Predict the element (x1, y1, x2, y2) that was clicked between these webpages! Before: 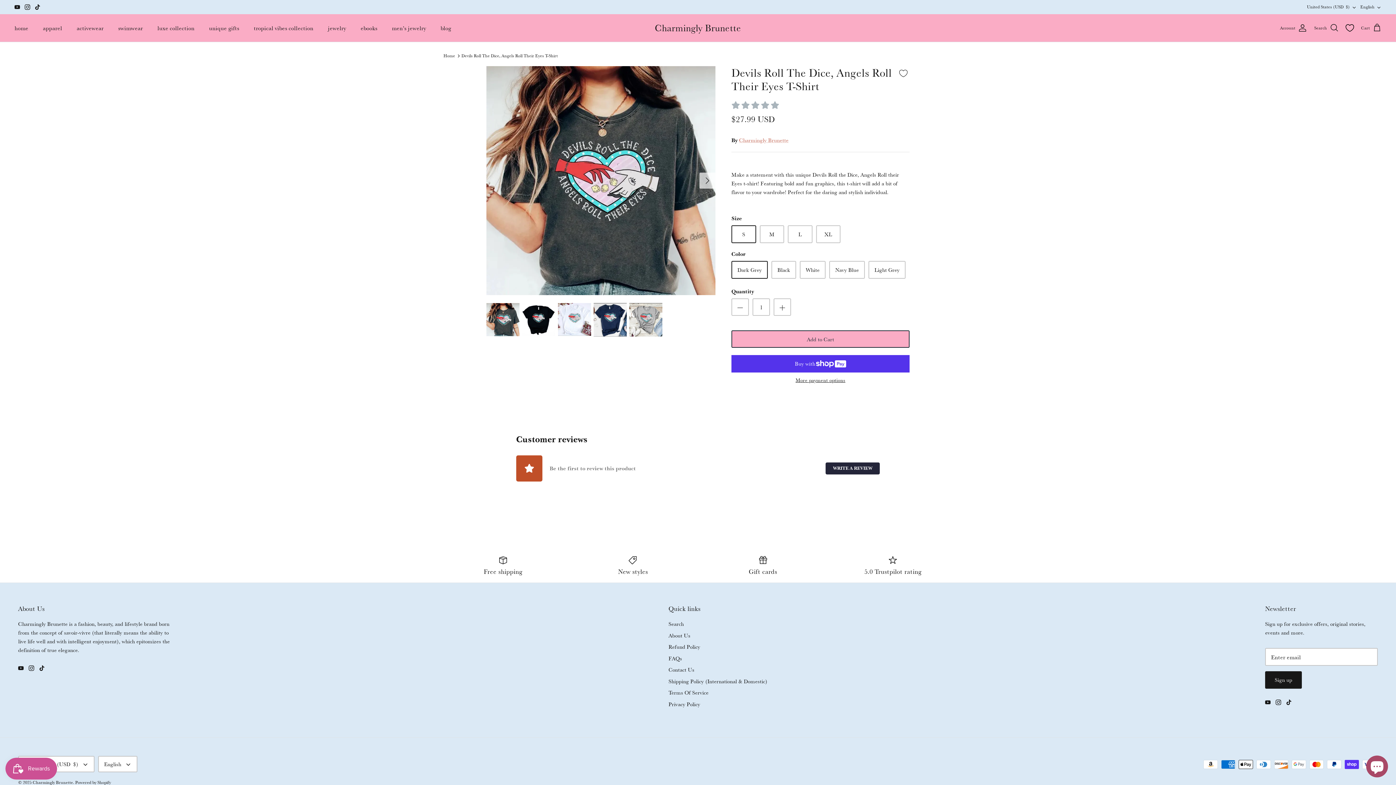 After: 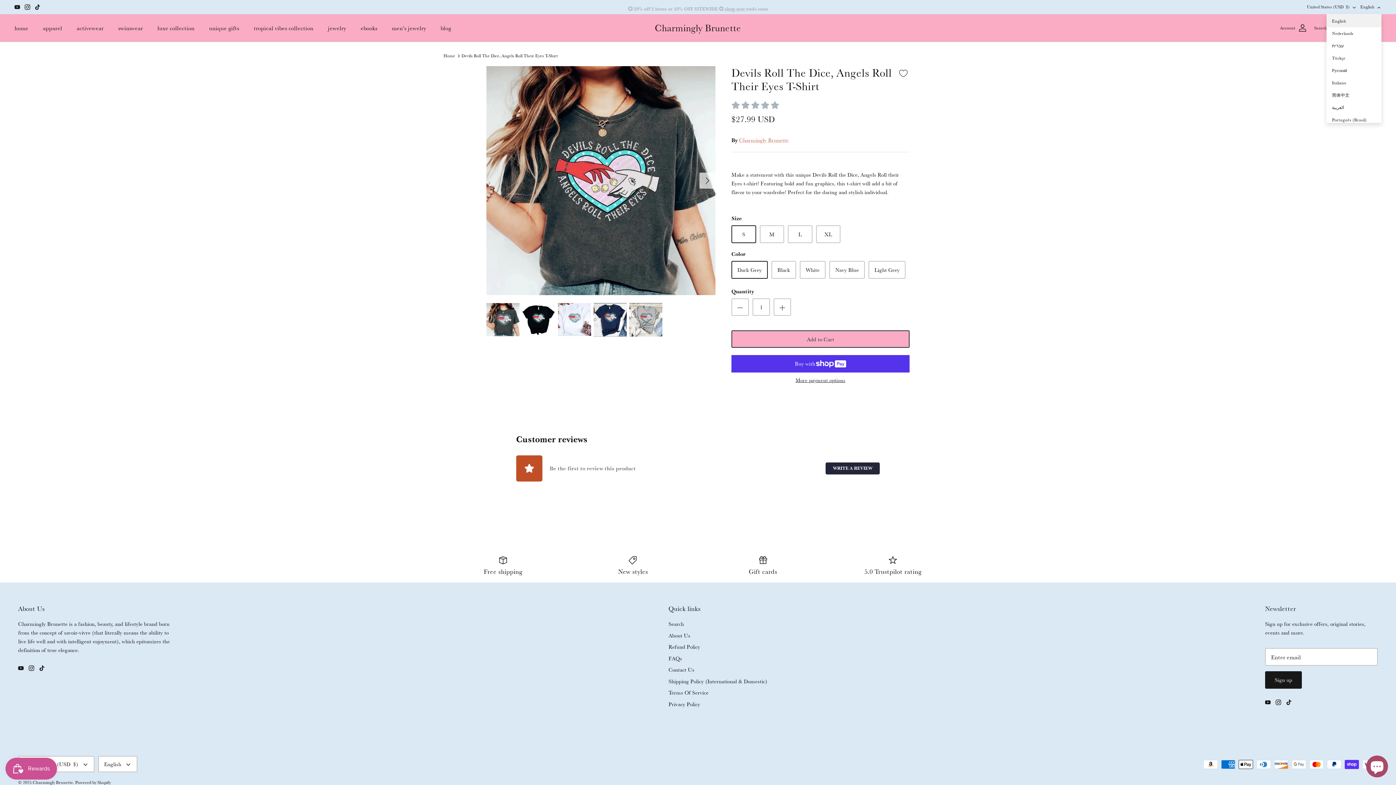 Action: label: English bbox: (1360, 1, 1381, 12)